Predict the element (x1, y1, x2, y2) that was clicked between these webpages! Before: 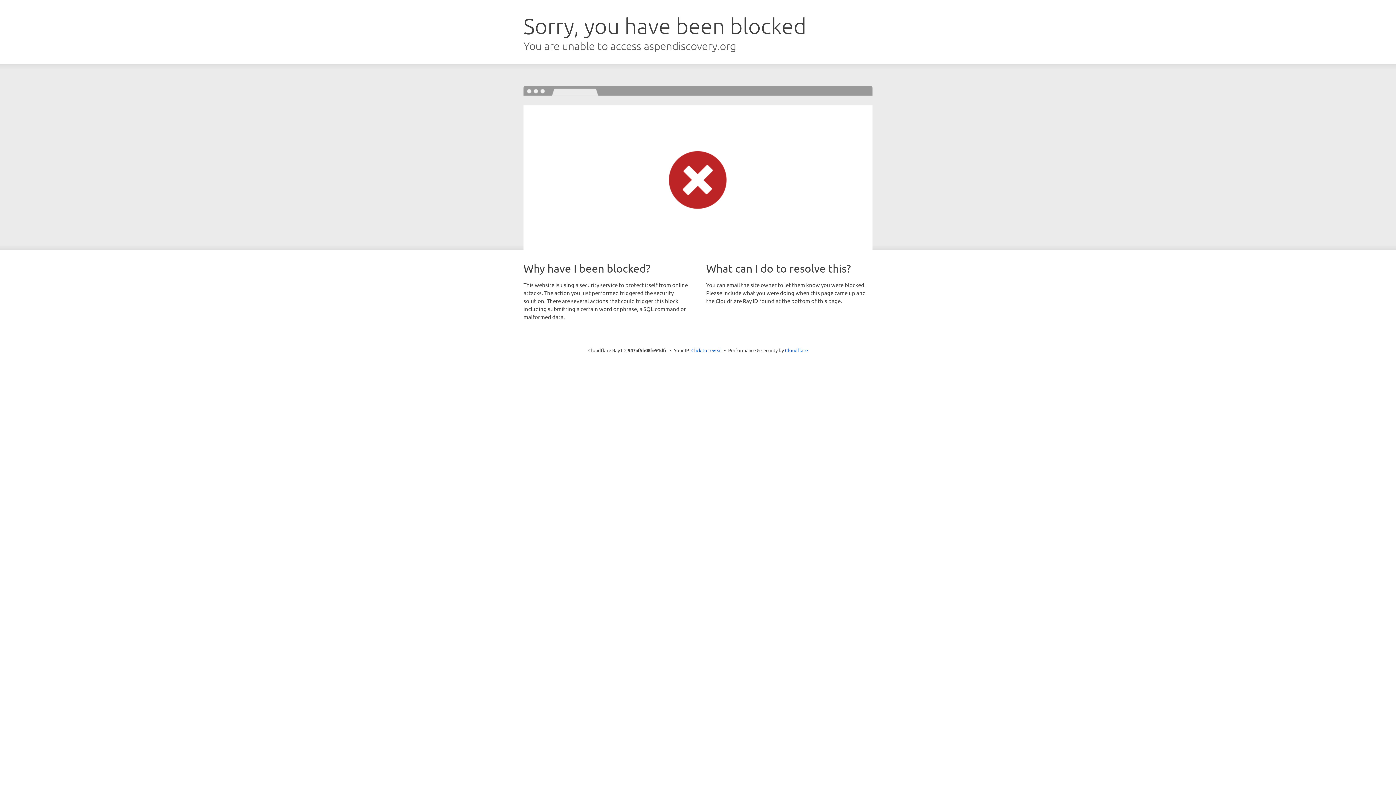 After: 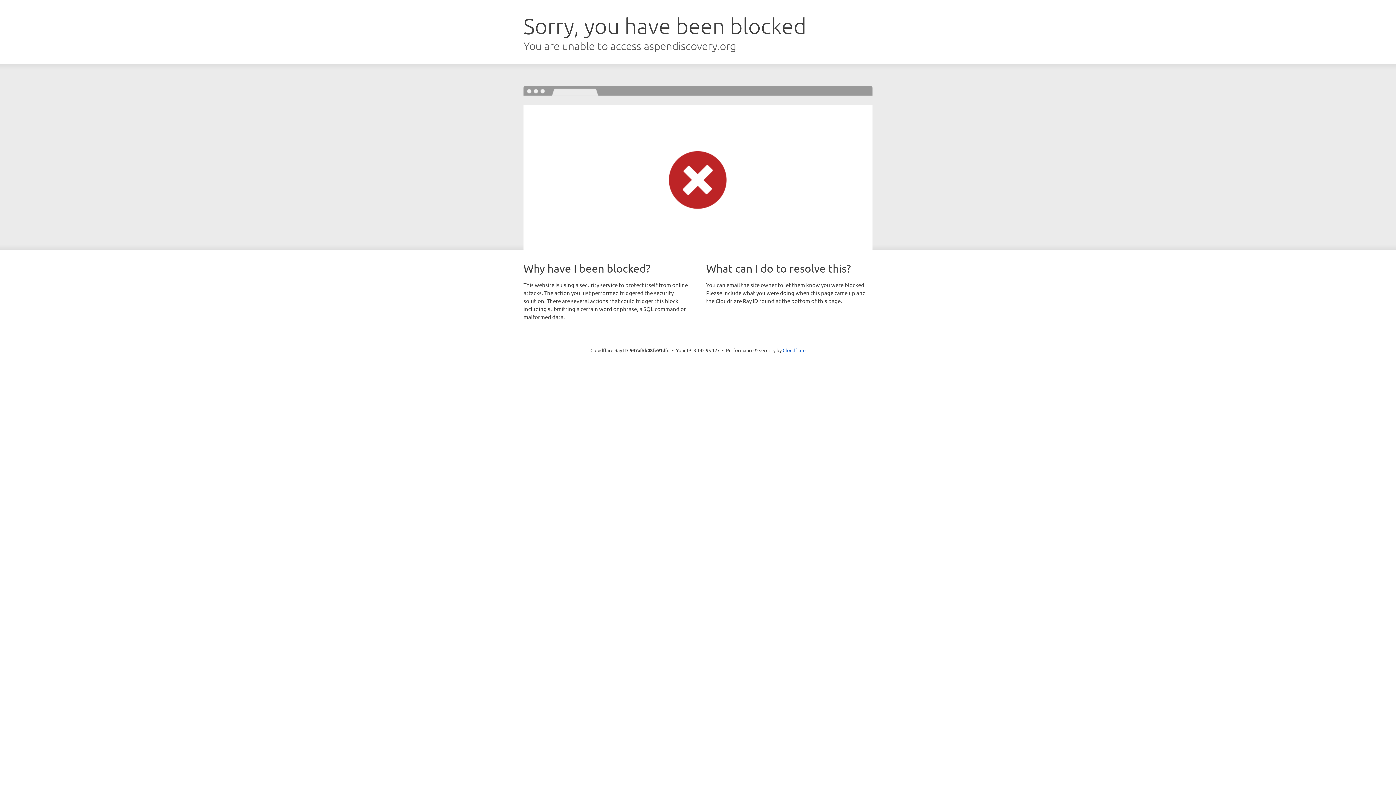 Action: bbox: (691, 346, 722, 353) label: Click to reveal